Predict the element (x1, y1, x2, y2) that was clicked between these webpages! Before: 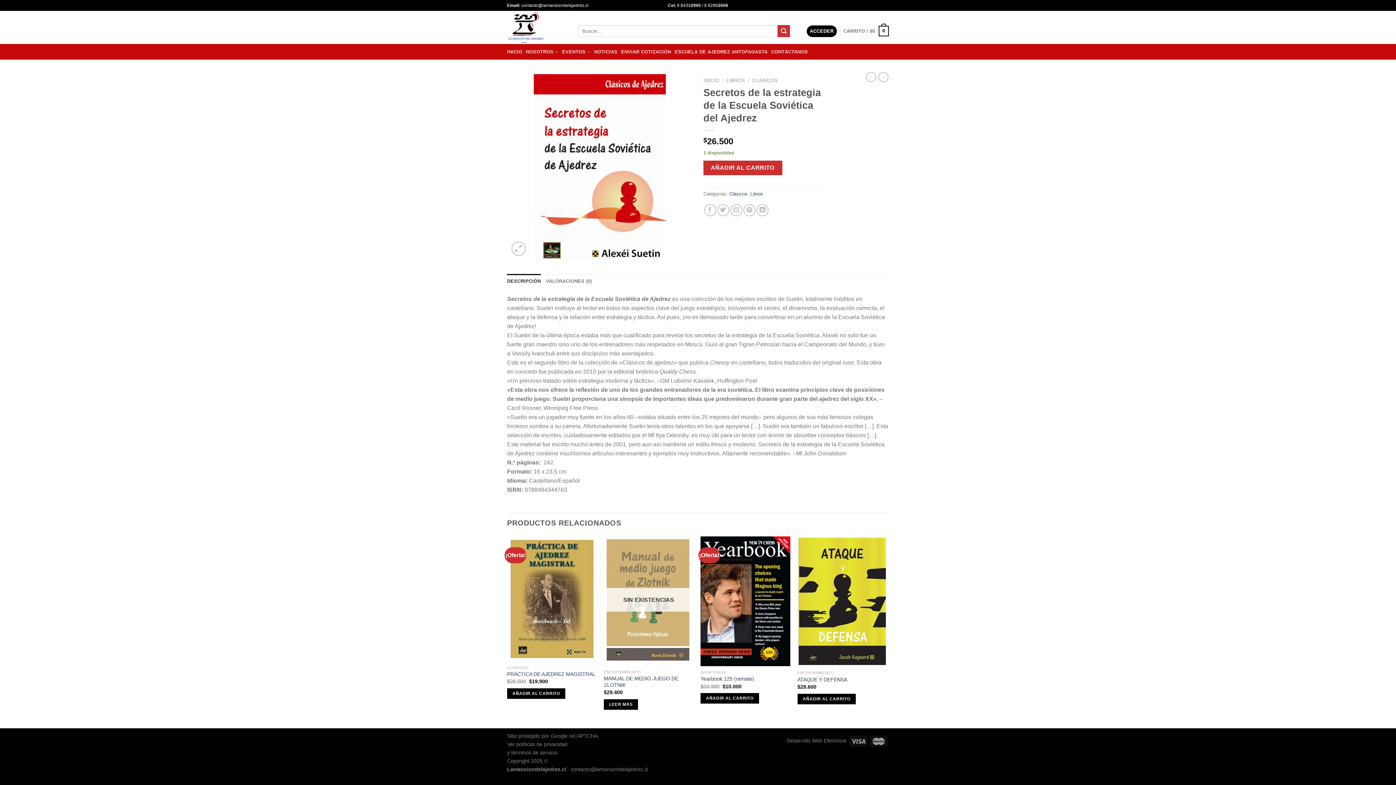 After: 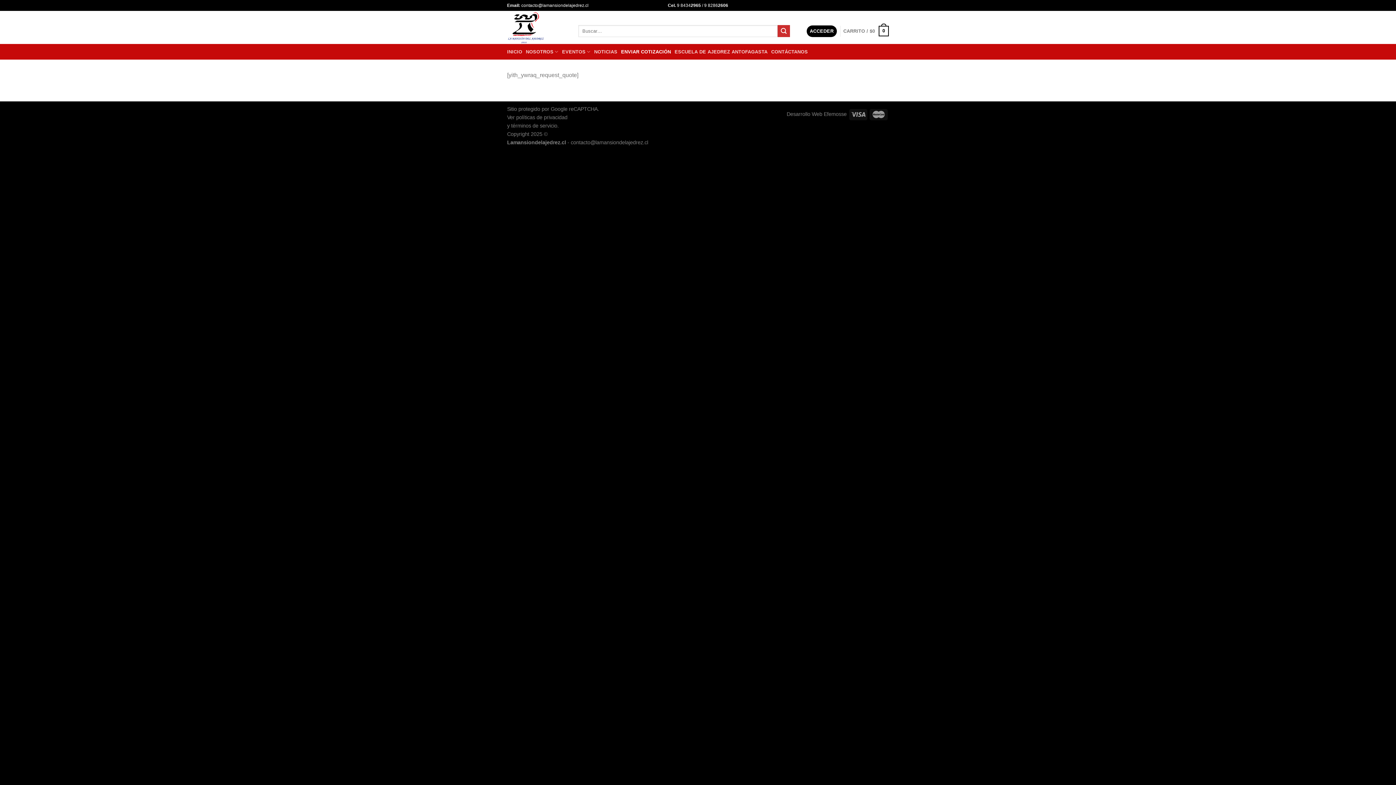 Action: bbox: (621, 44, 671, 59) label: ENVIAR COTIZACIÓN